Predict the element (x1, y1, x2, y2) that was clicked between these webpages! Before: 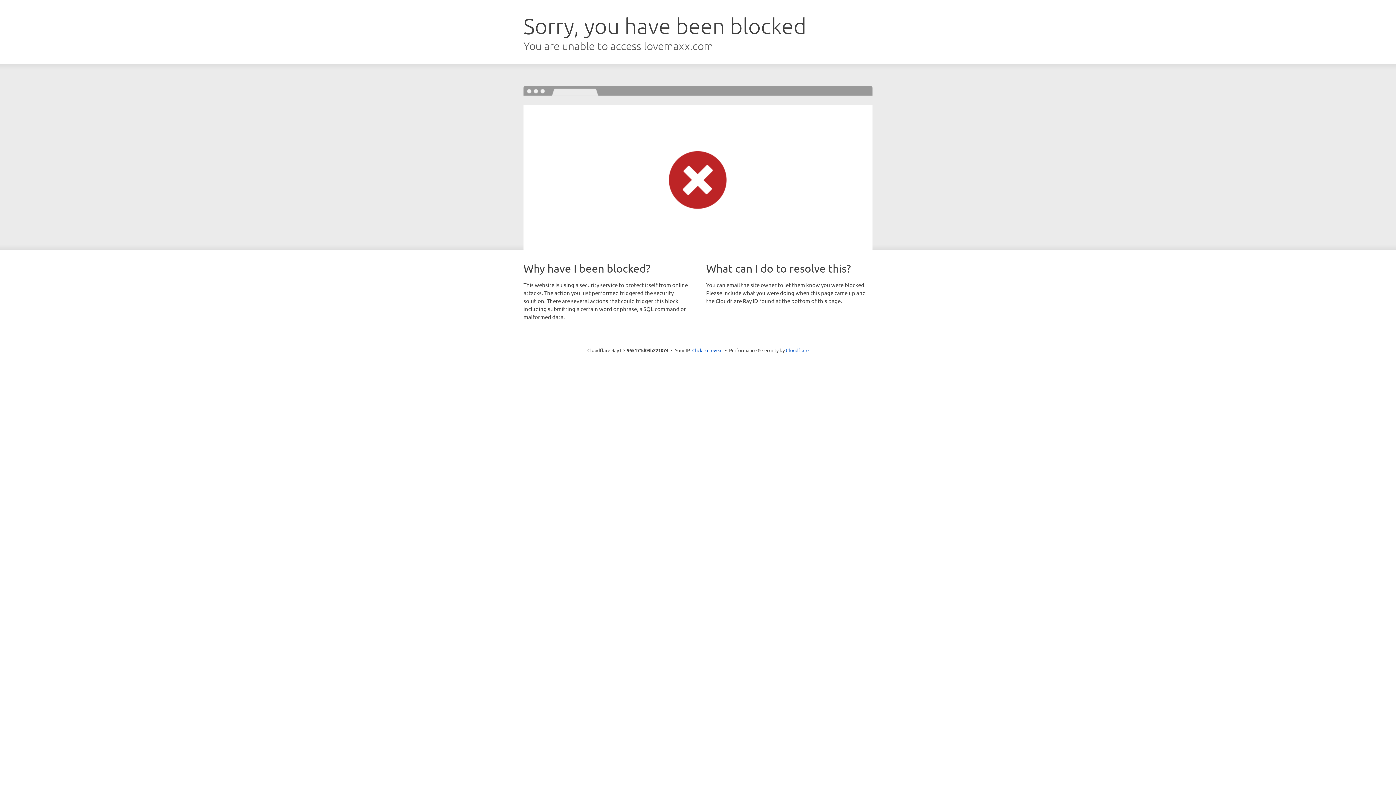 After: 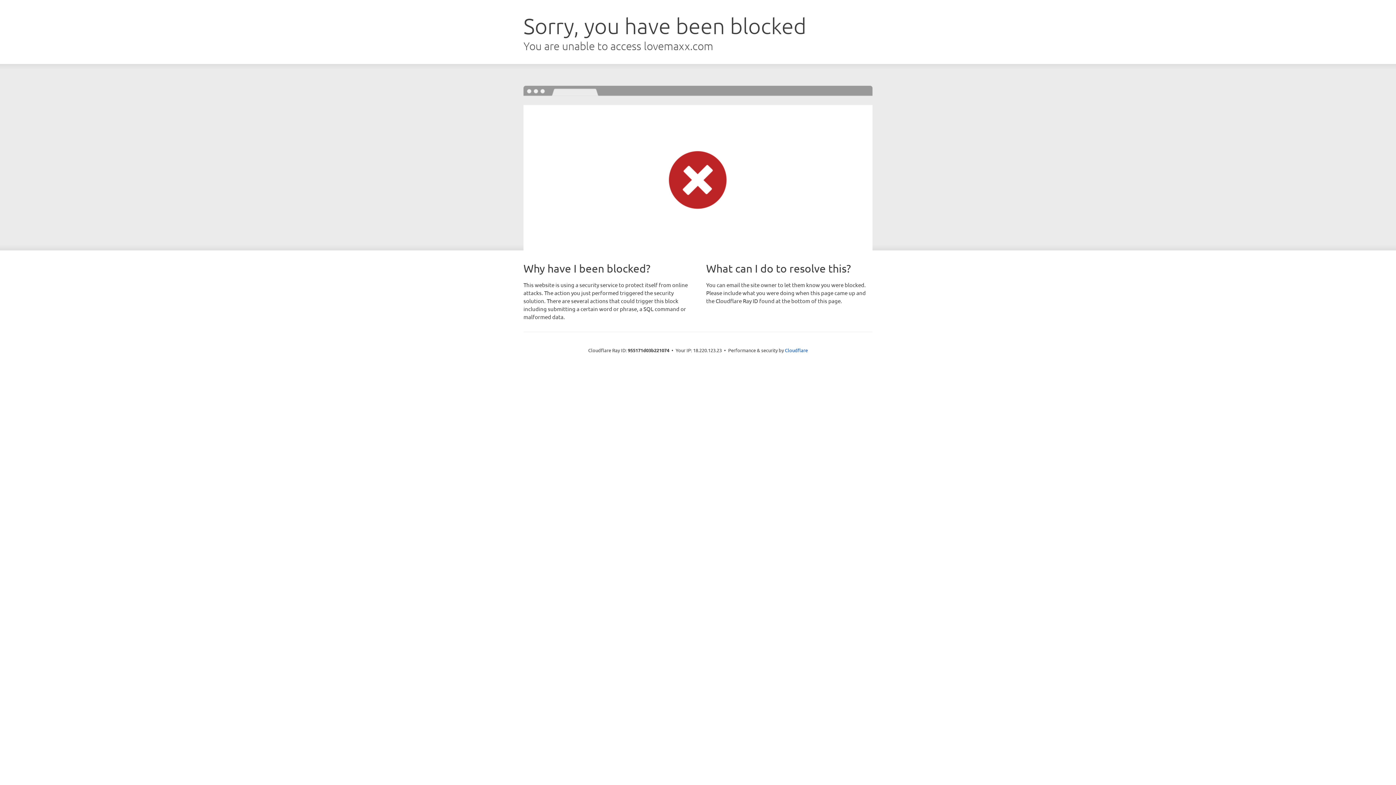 Action: bbox: (692, 346, 722, 353) label: Click to reveal